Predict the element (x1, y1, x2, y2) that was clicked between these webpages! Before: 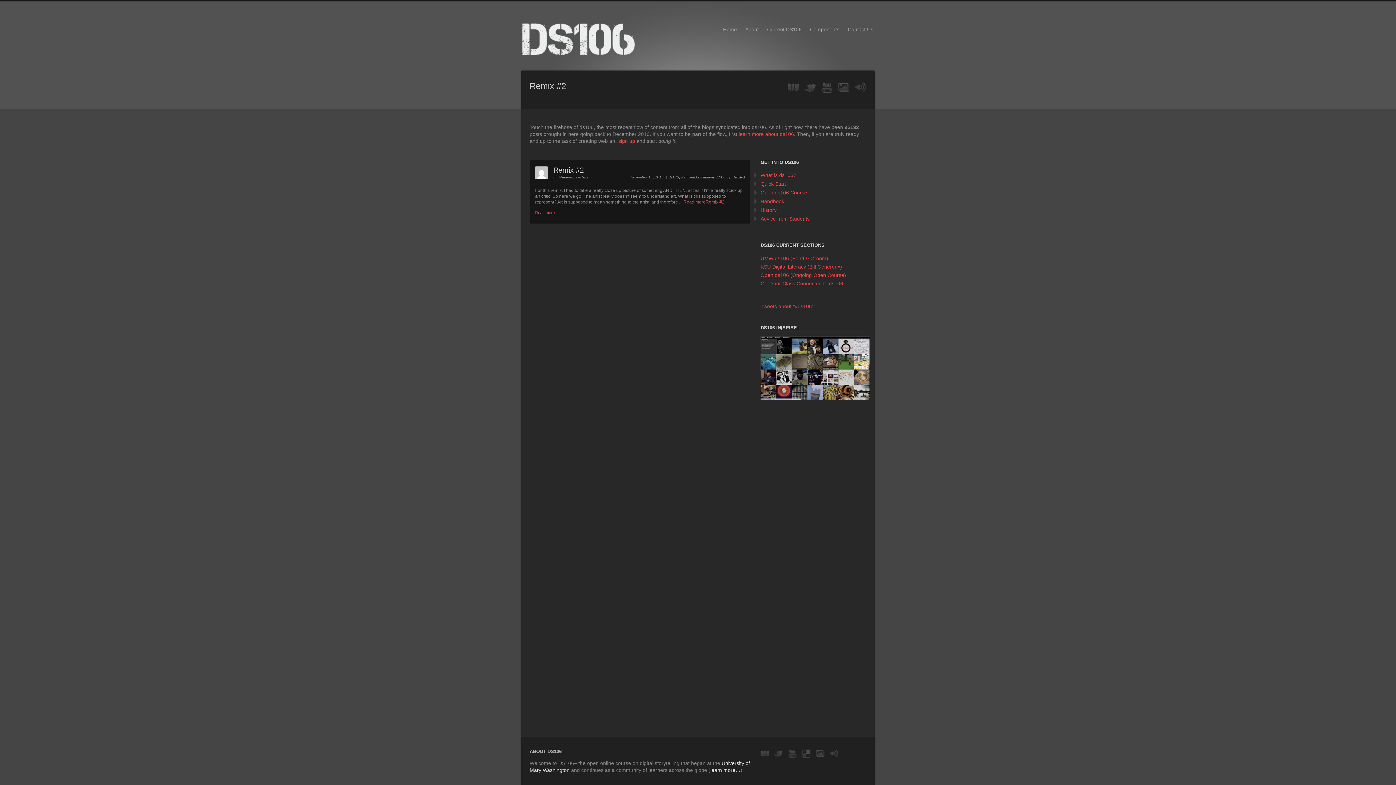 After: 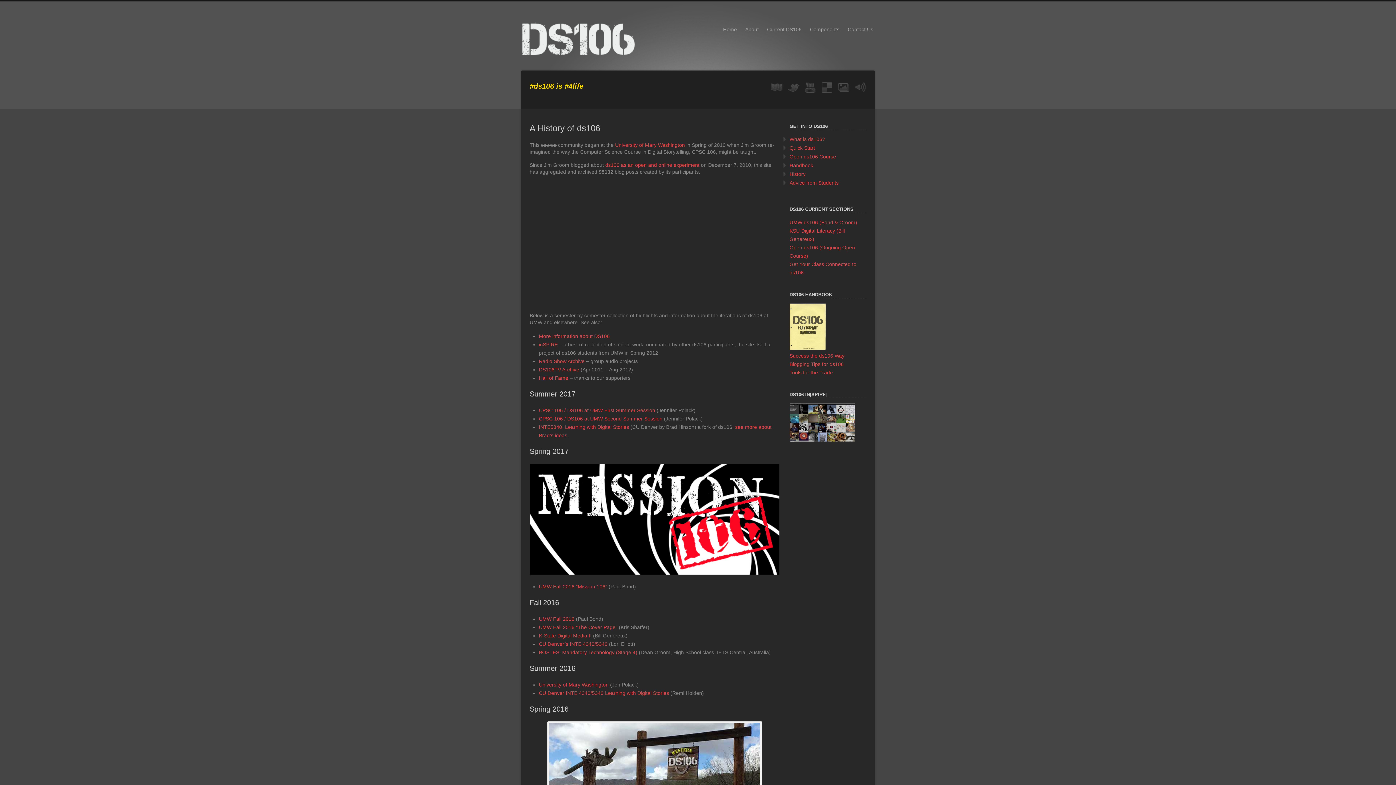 Action: bbox: (760, 207, 776, 212) label: History